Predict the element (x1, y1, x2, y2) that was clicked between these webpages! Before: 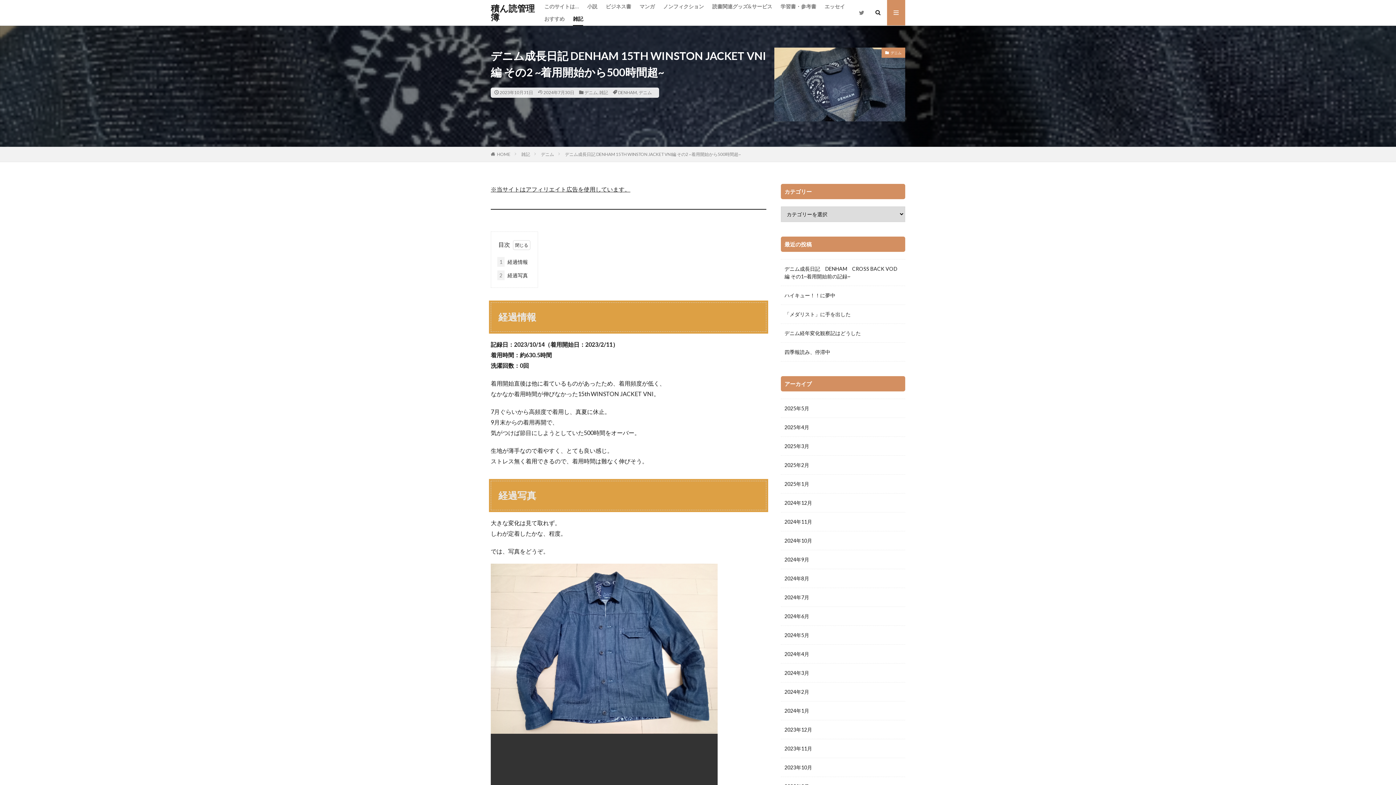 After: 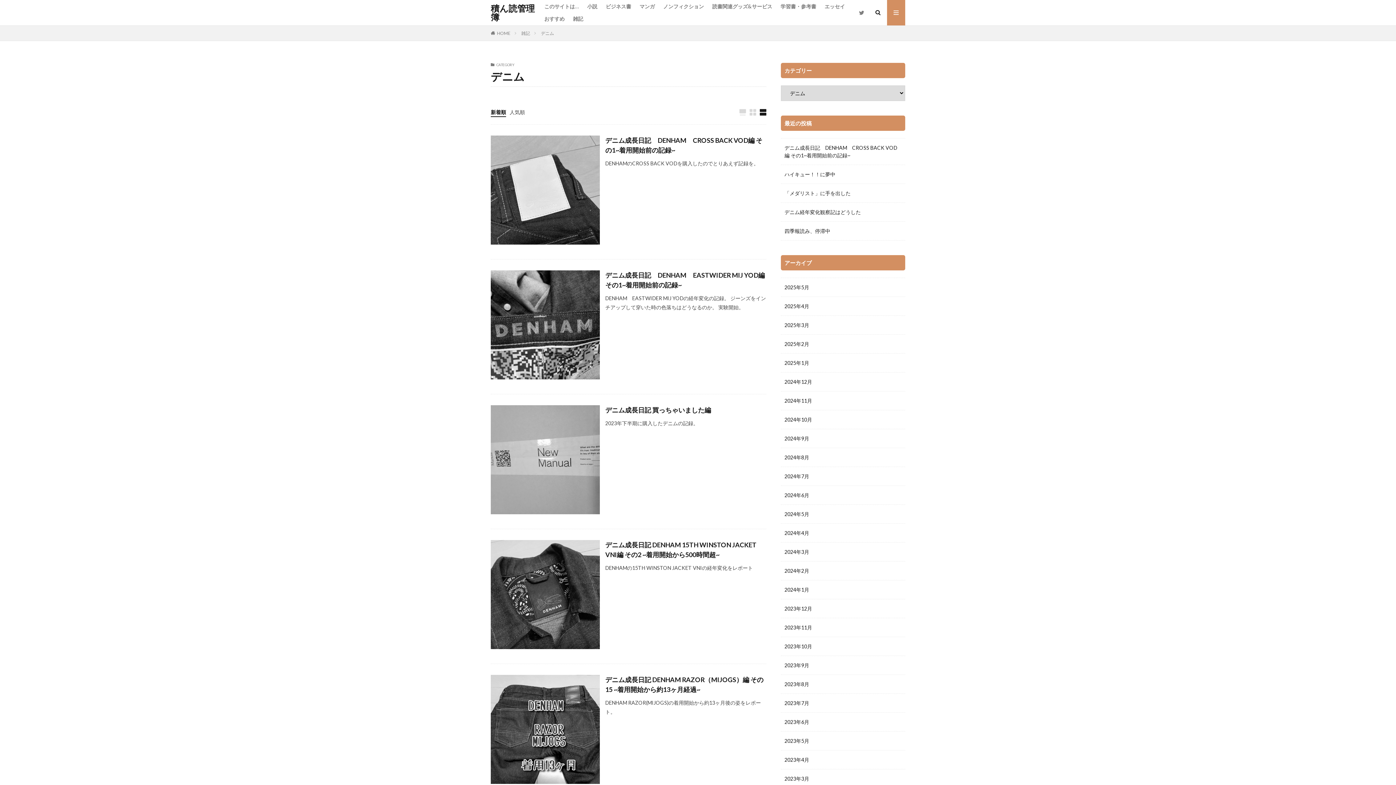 Action: bbox: (881, 47, 905, 57) label: デニム